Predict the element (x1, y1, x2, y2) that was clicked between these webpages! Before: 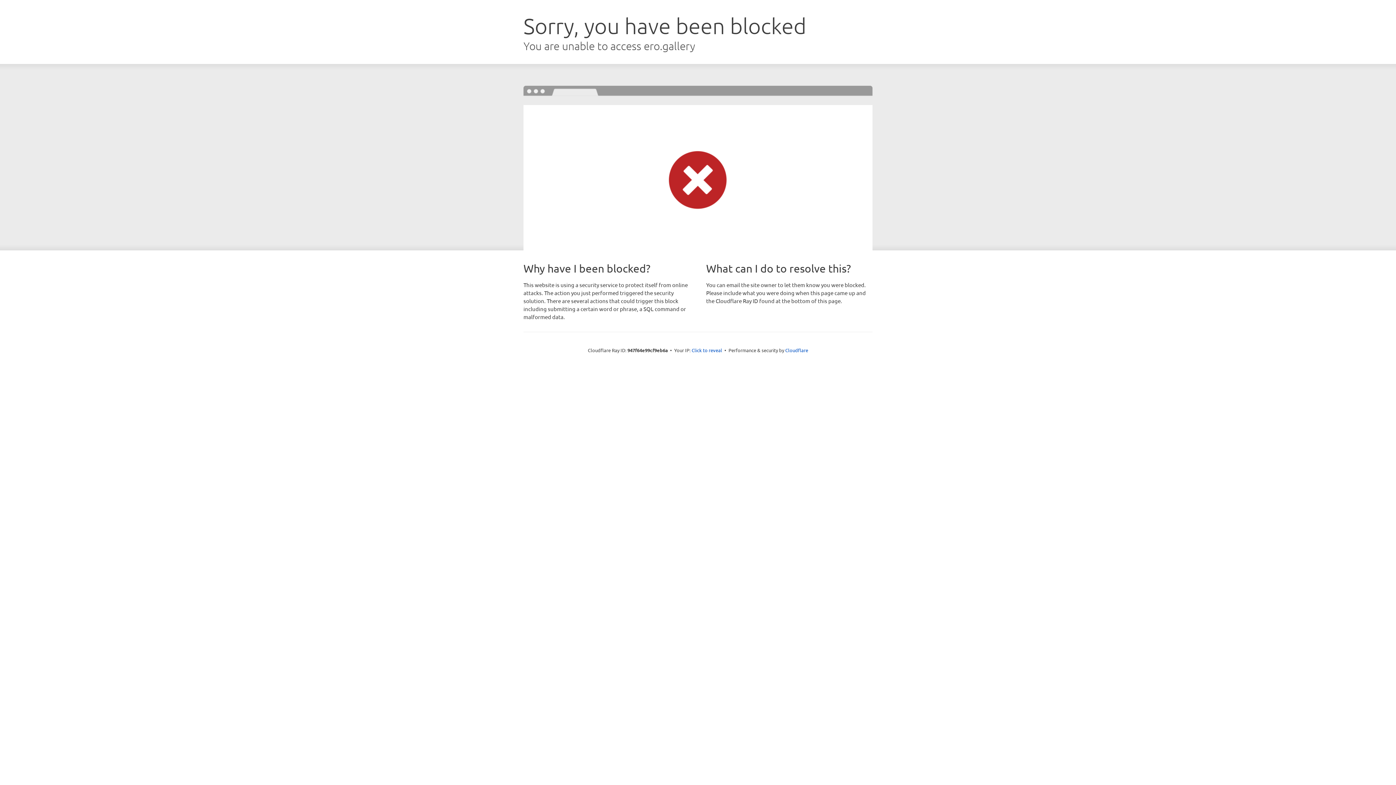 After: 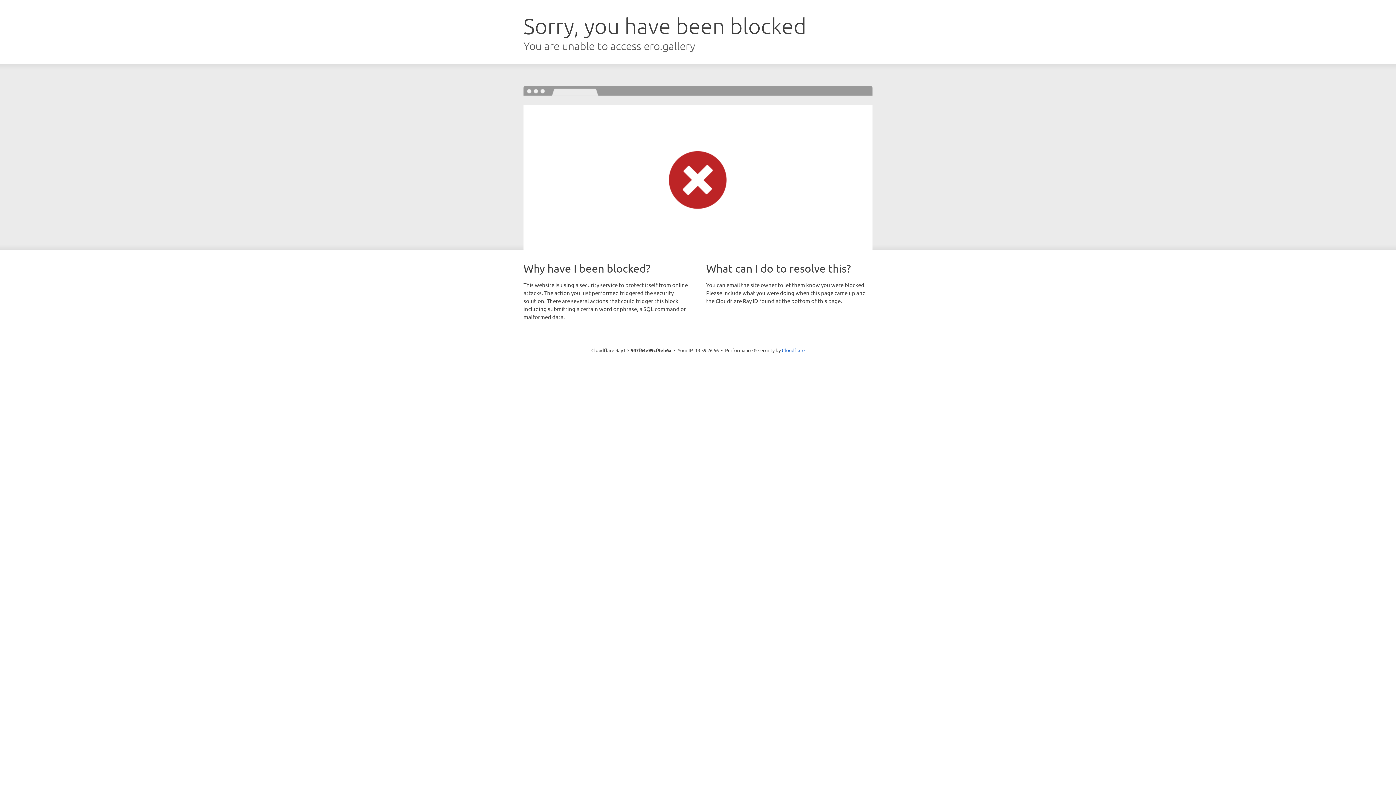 Action: bbox: (691, 346, 722, 353) label: Click to reveal